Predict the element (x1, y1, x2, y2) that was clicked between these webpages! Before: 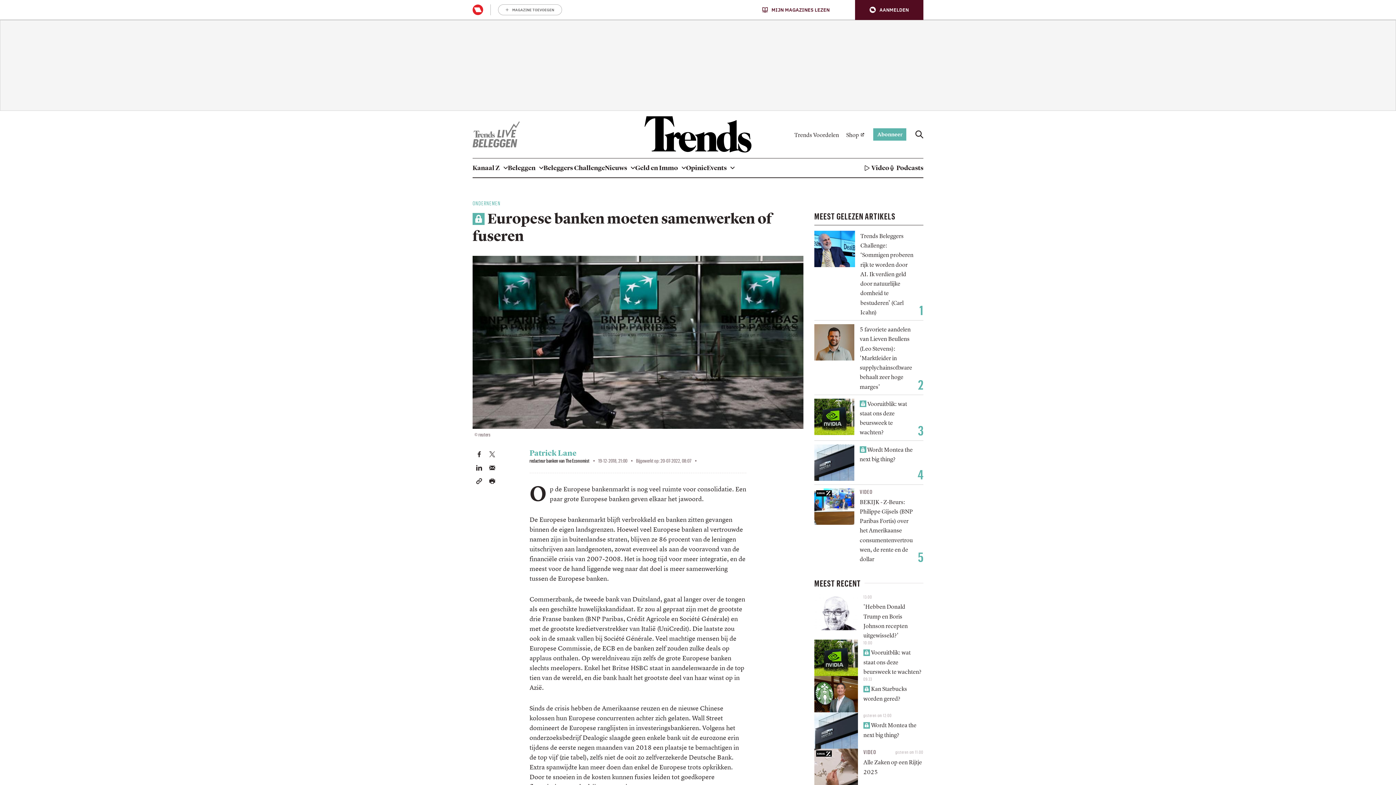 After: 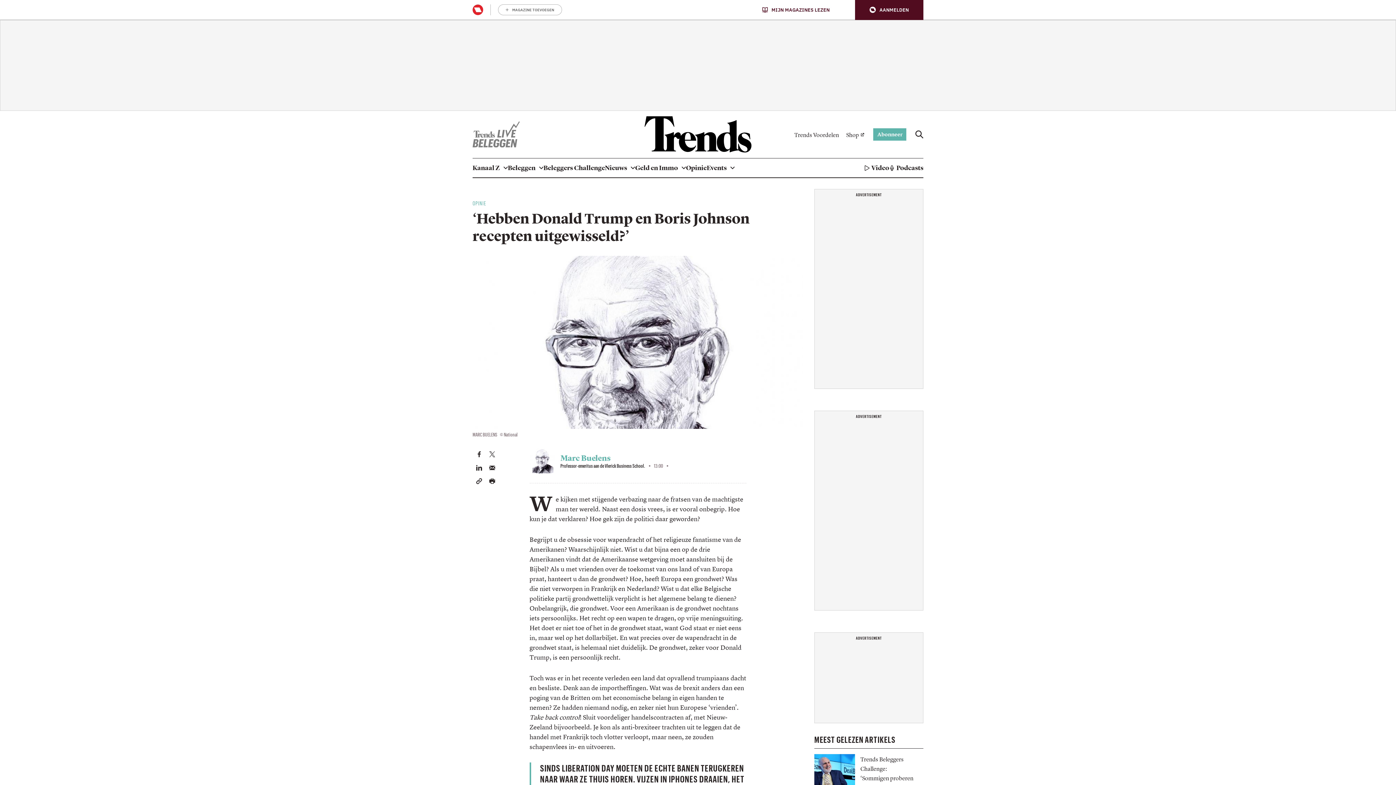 Action: bbox: (863, 601, 923, 640) label: 'Hebben Donald Trump en Boris Johnson recepten uitgewisseld?'